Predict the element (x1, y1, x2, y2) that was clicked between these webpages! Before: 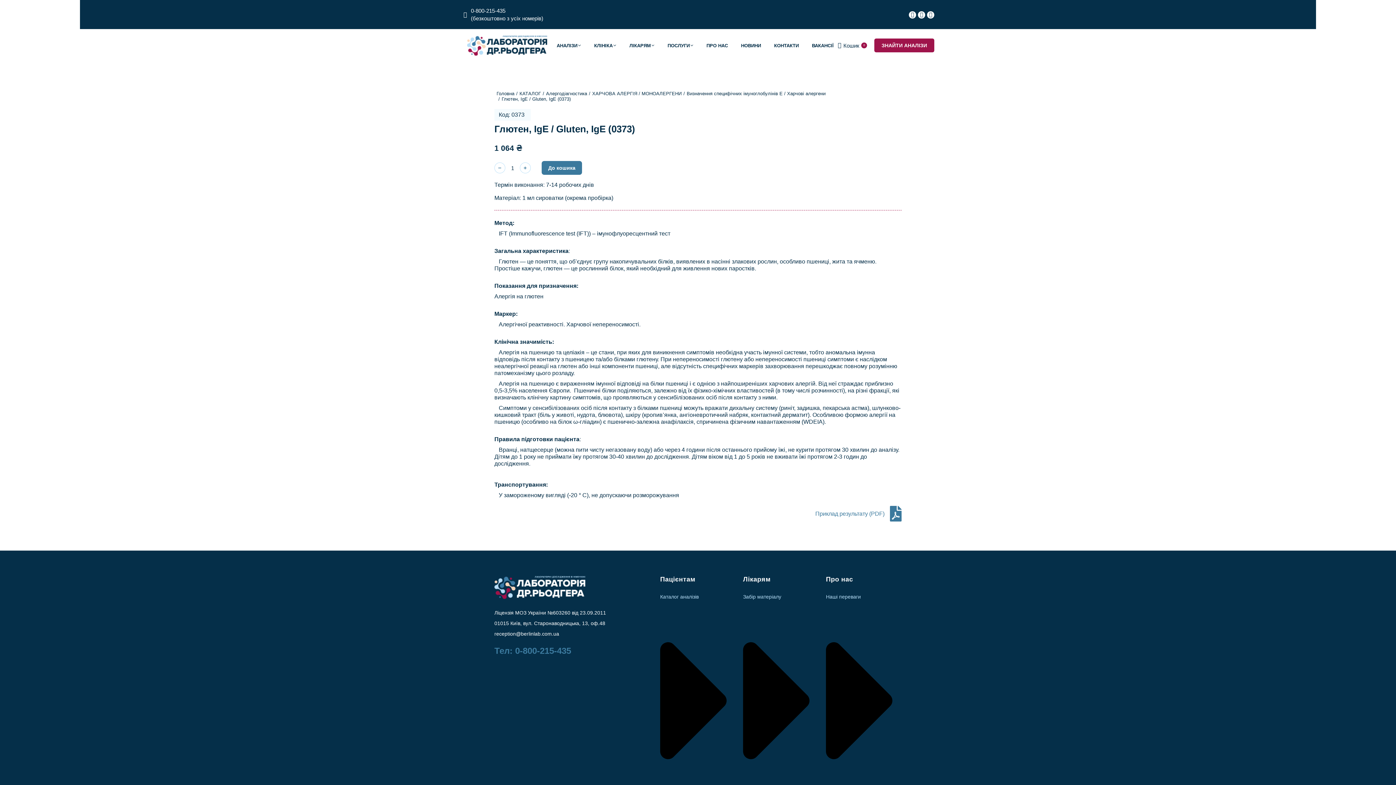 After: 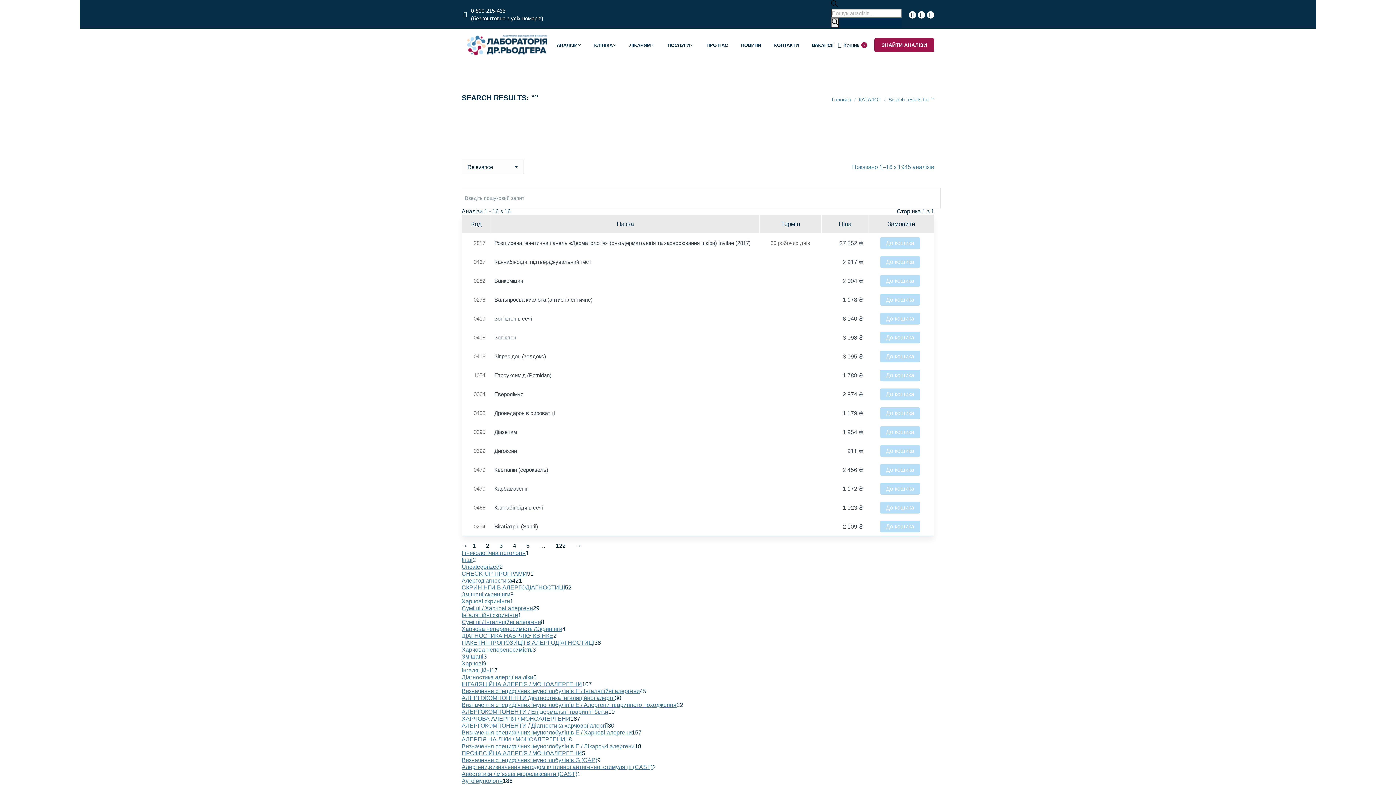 Action: label: Пошук bbox: (804, 8, 816, 20)